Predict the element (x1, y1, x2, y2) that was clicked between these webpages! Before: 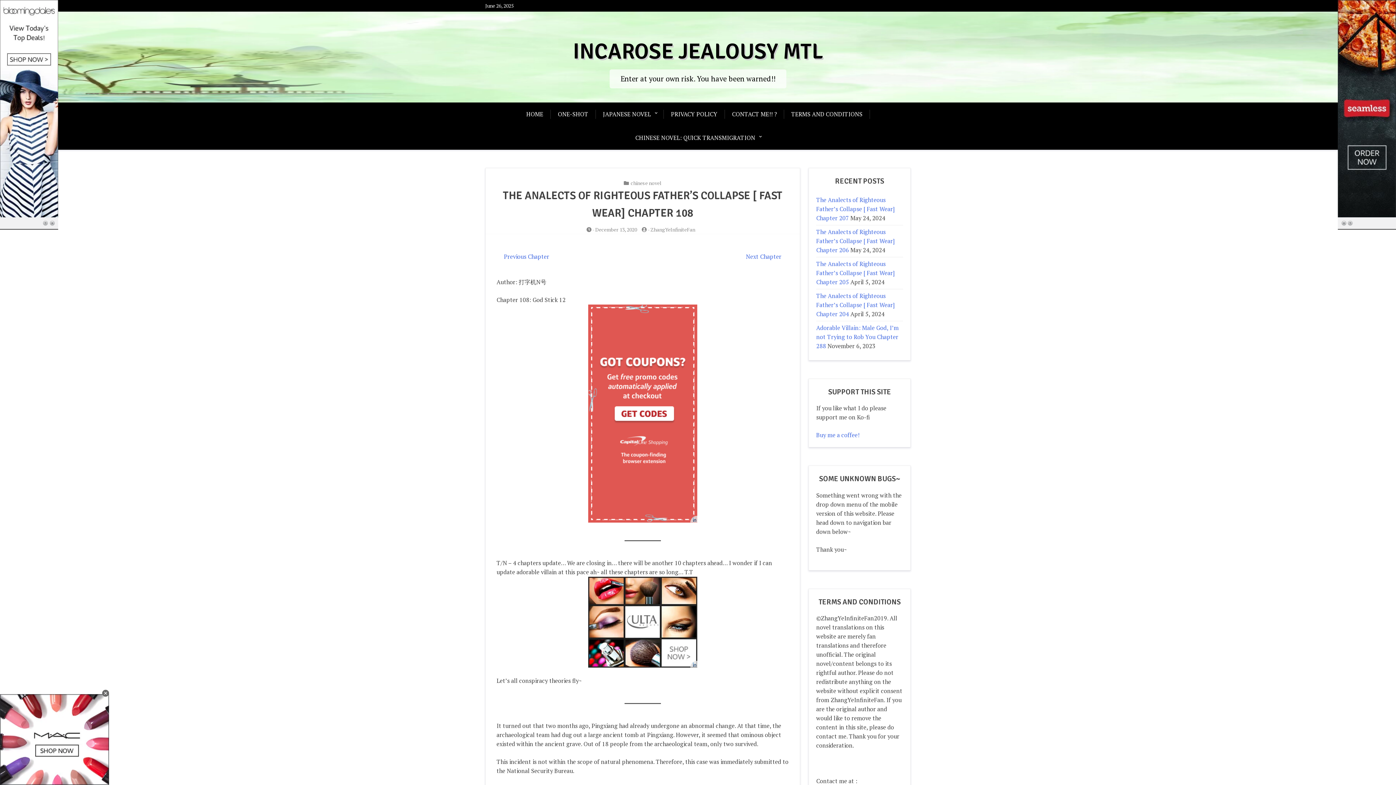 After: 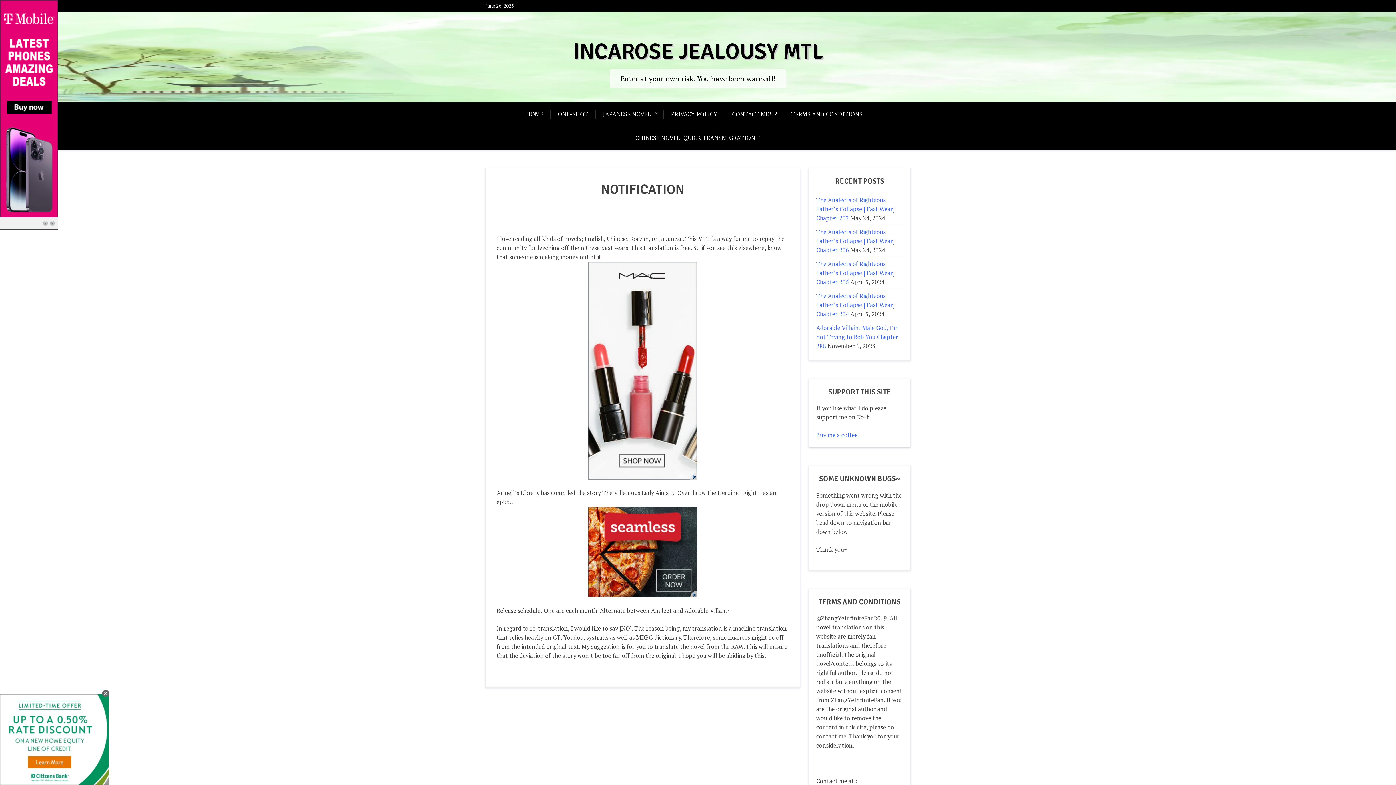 Action: bbox: (573, 38, 823, 65) label: INCAROSE JEALOUSY MTL